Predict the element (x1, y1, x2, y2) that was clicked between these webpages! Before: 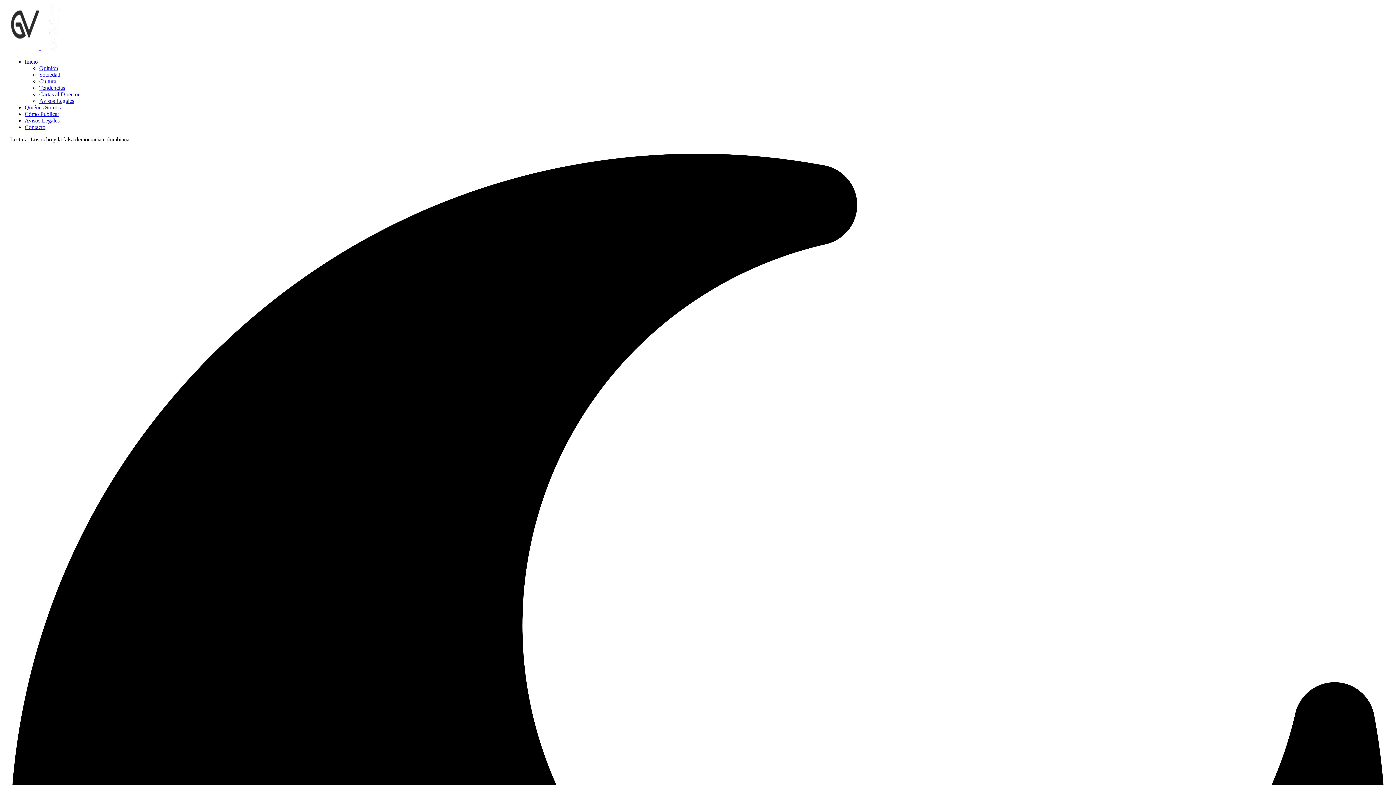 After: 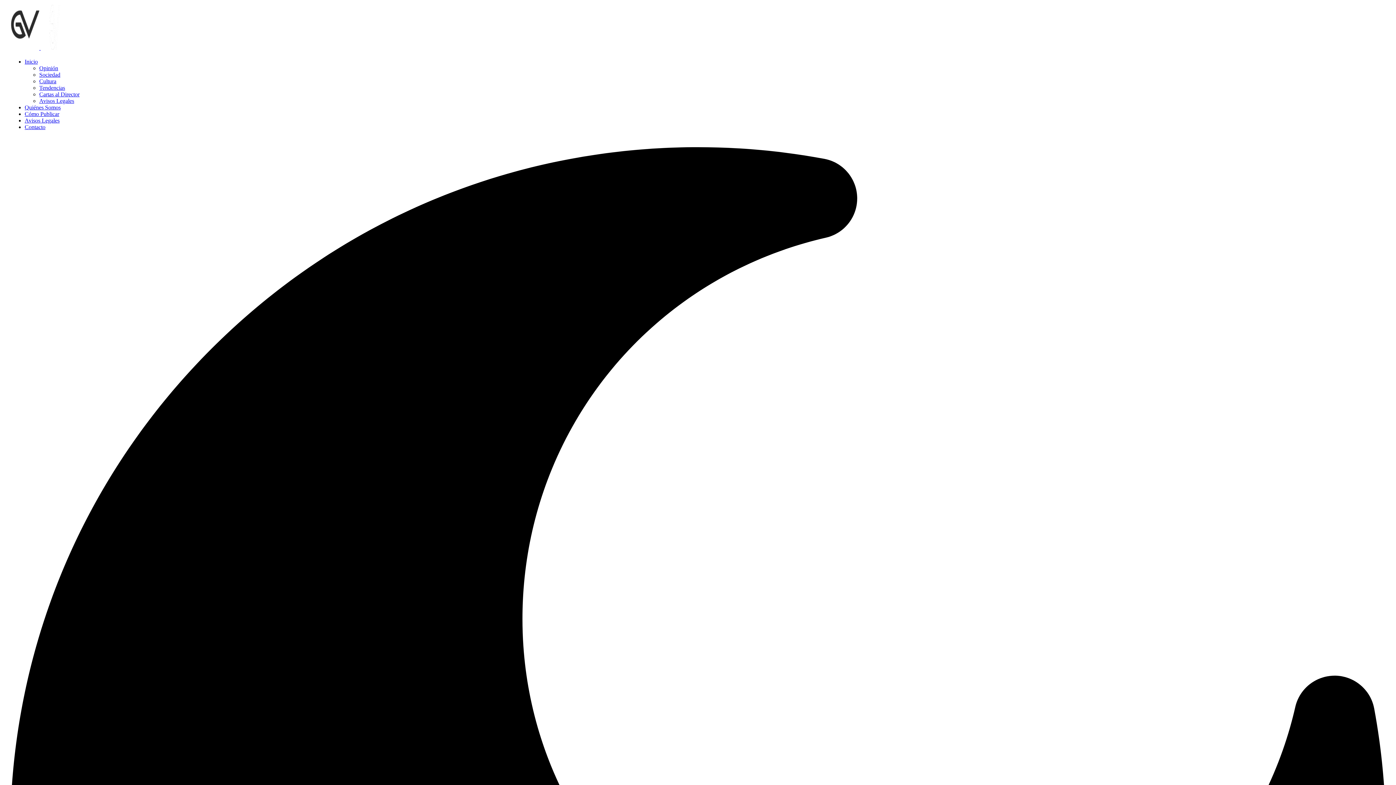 Action: label: Avisos Legales bbox: (24, 117, 59, 123)